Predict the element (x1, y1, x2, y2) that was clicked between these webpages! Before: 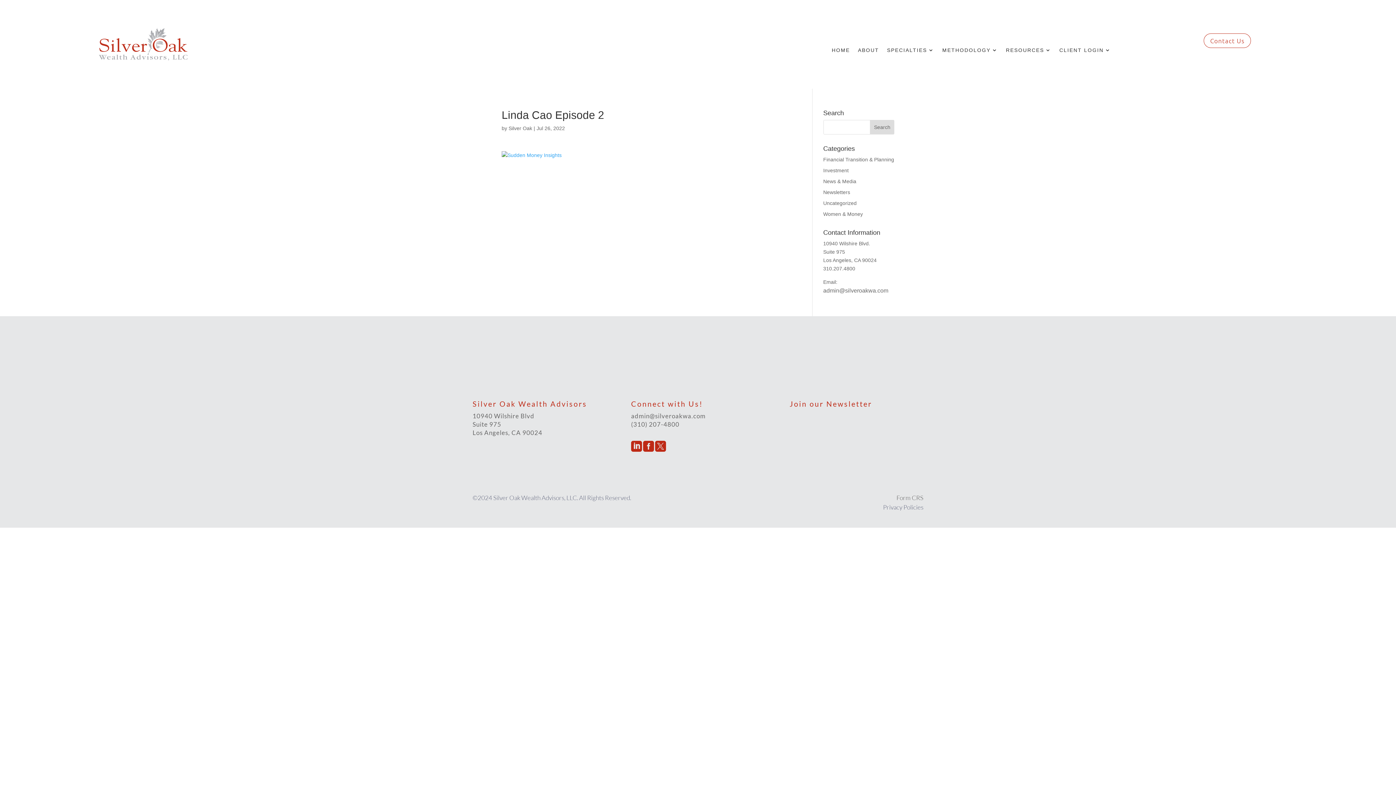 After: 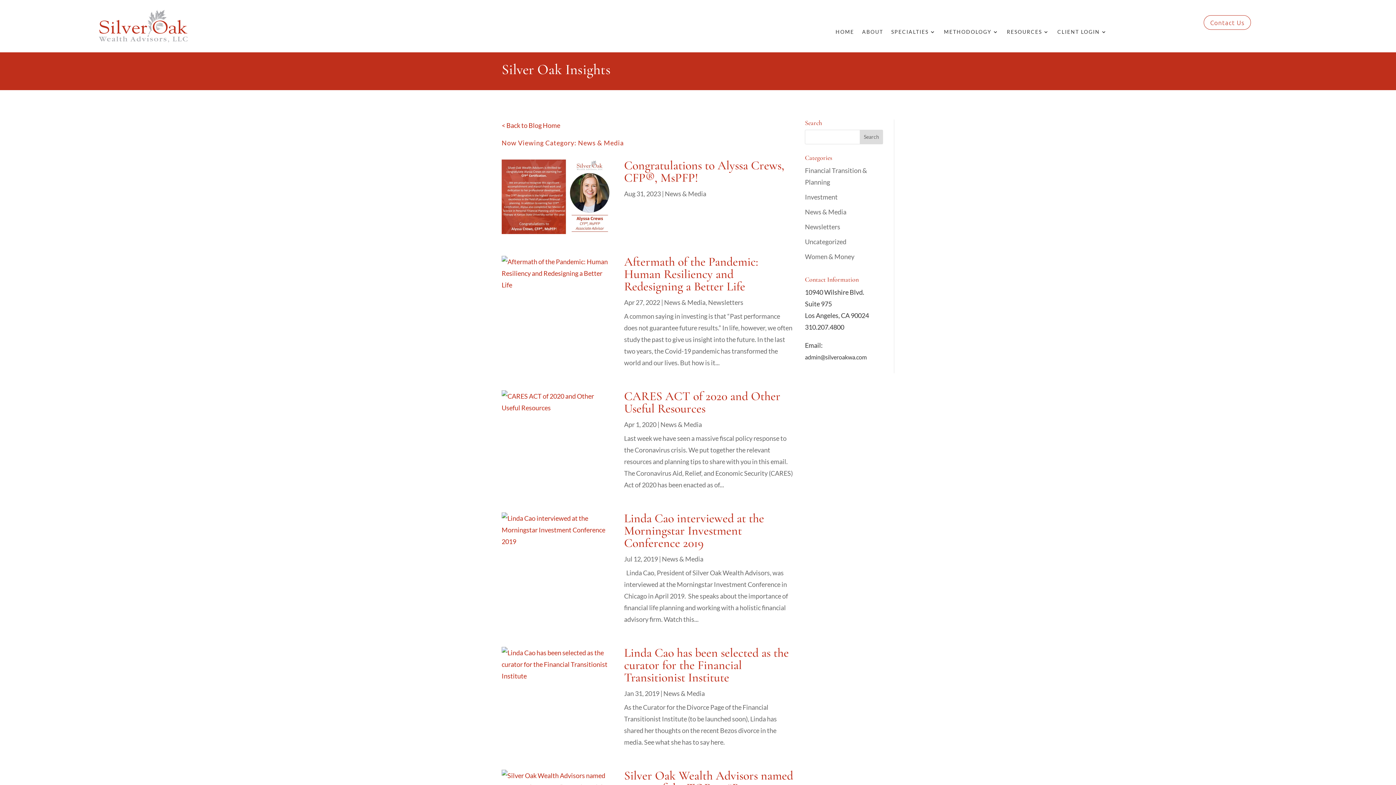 Action: label: News & Media bbox: (823, 178, 856, 184)